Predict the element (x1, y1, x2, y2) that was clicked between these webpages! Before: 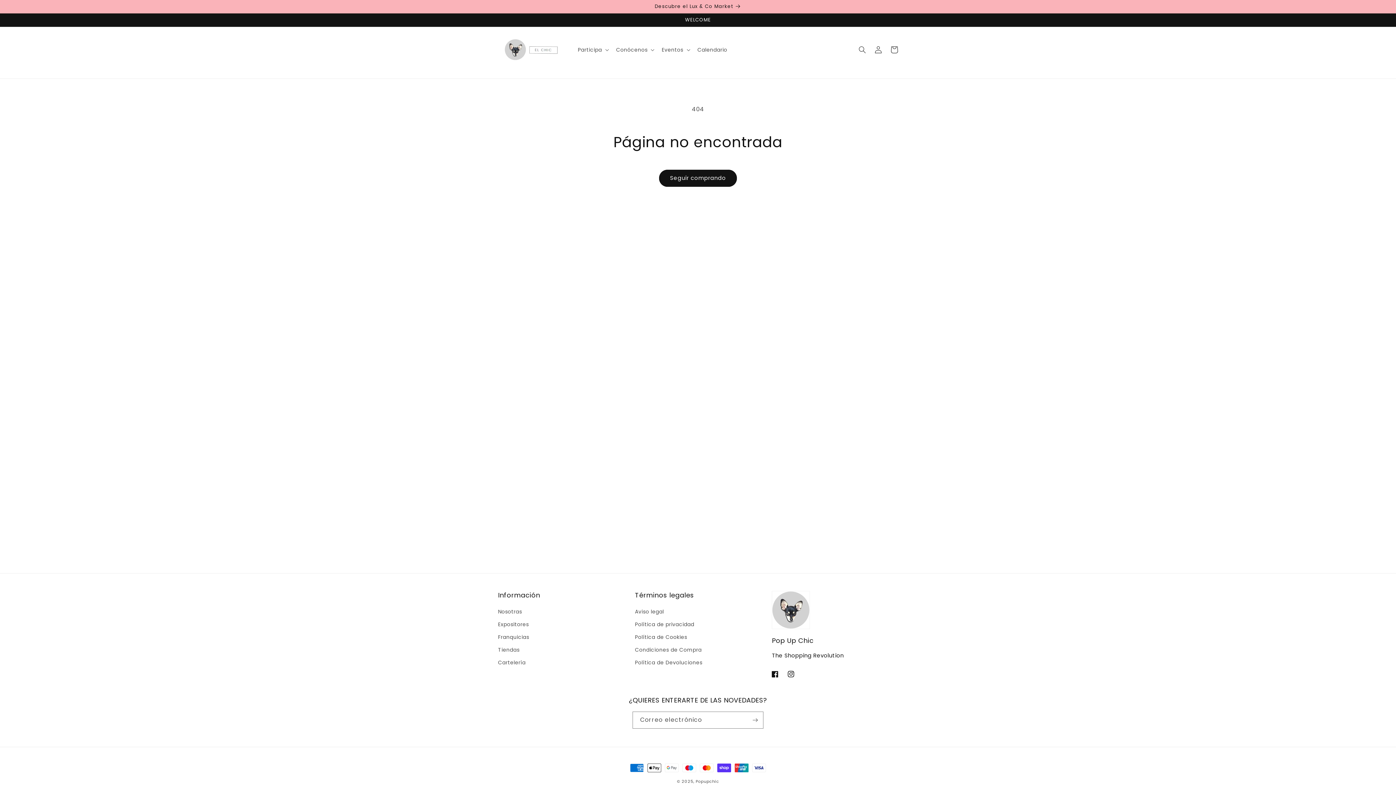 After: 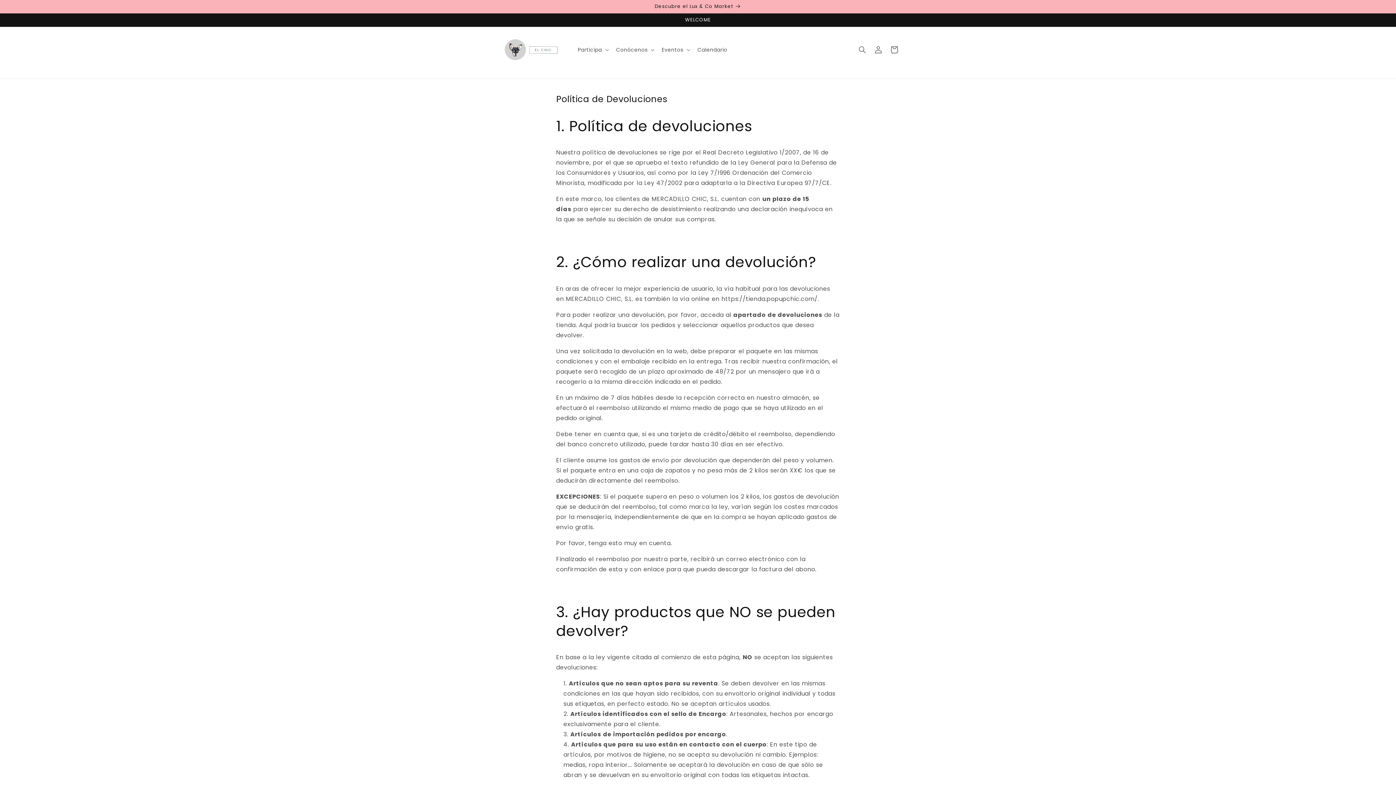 Action: bbox: (635, 656, 702, 669) label: Política de Devoluciones